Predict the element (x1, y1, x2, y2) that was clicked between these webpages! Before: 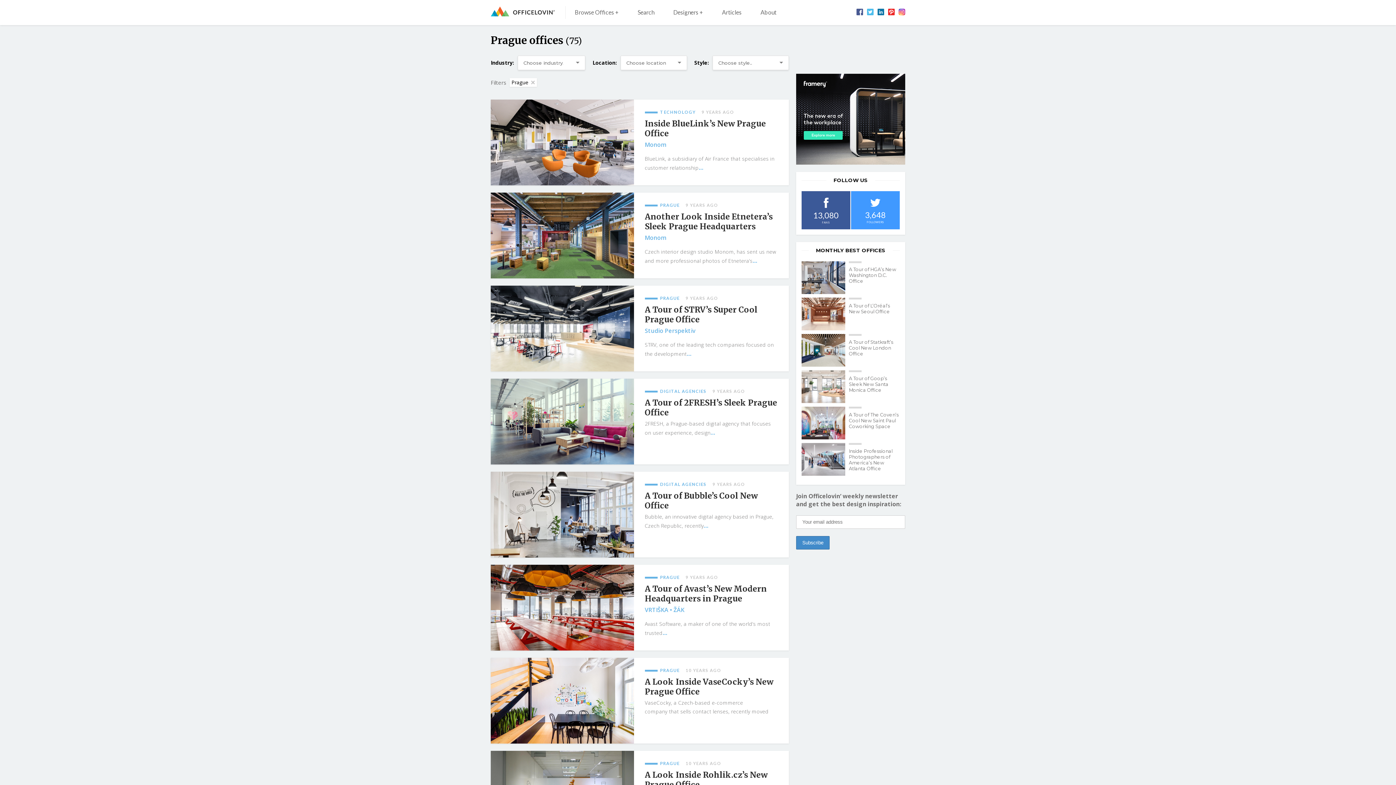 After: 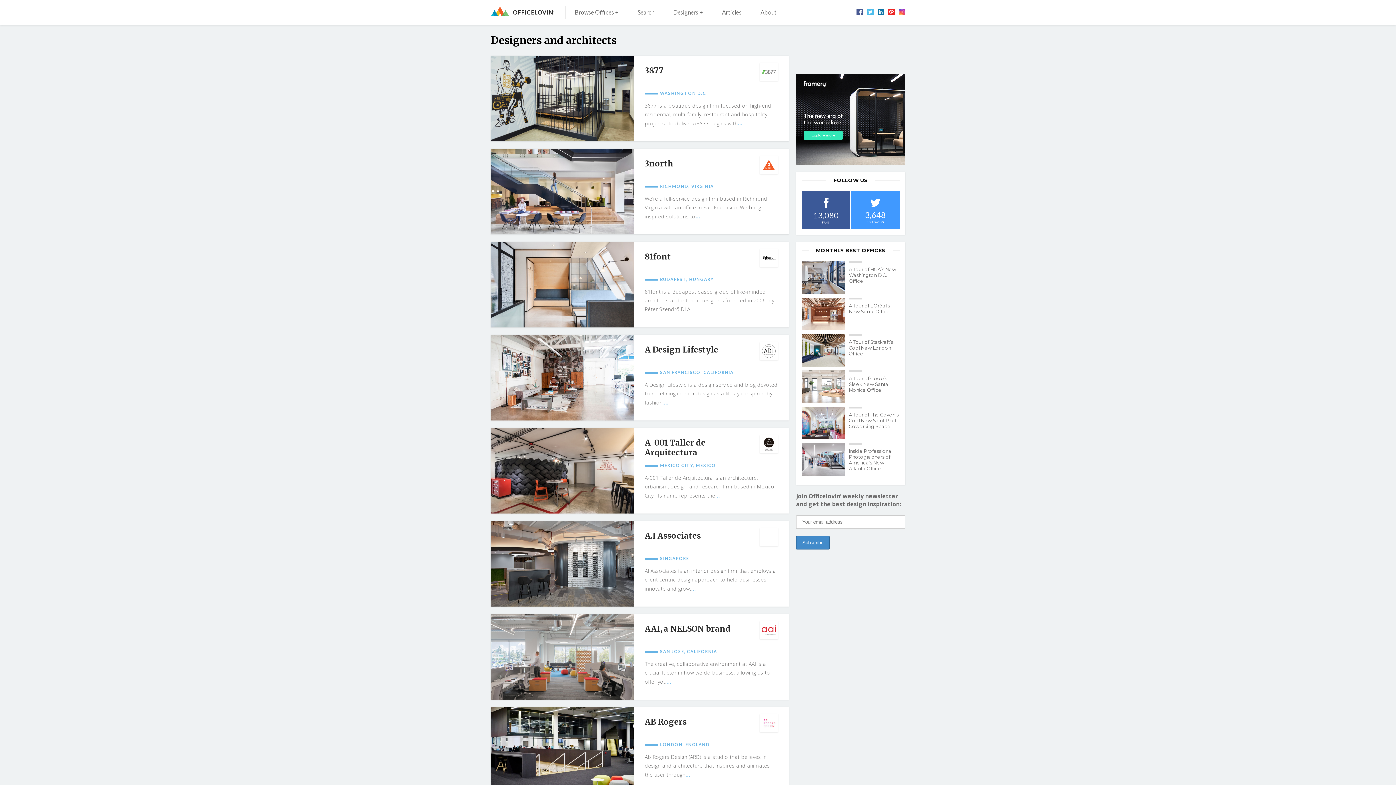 Action: bbox: (664, 1, 712, 25) label: Designers +